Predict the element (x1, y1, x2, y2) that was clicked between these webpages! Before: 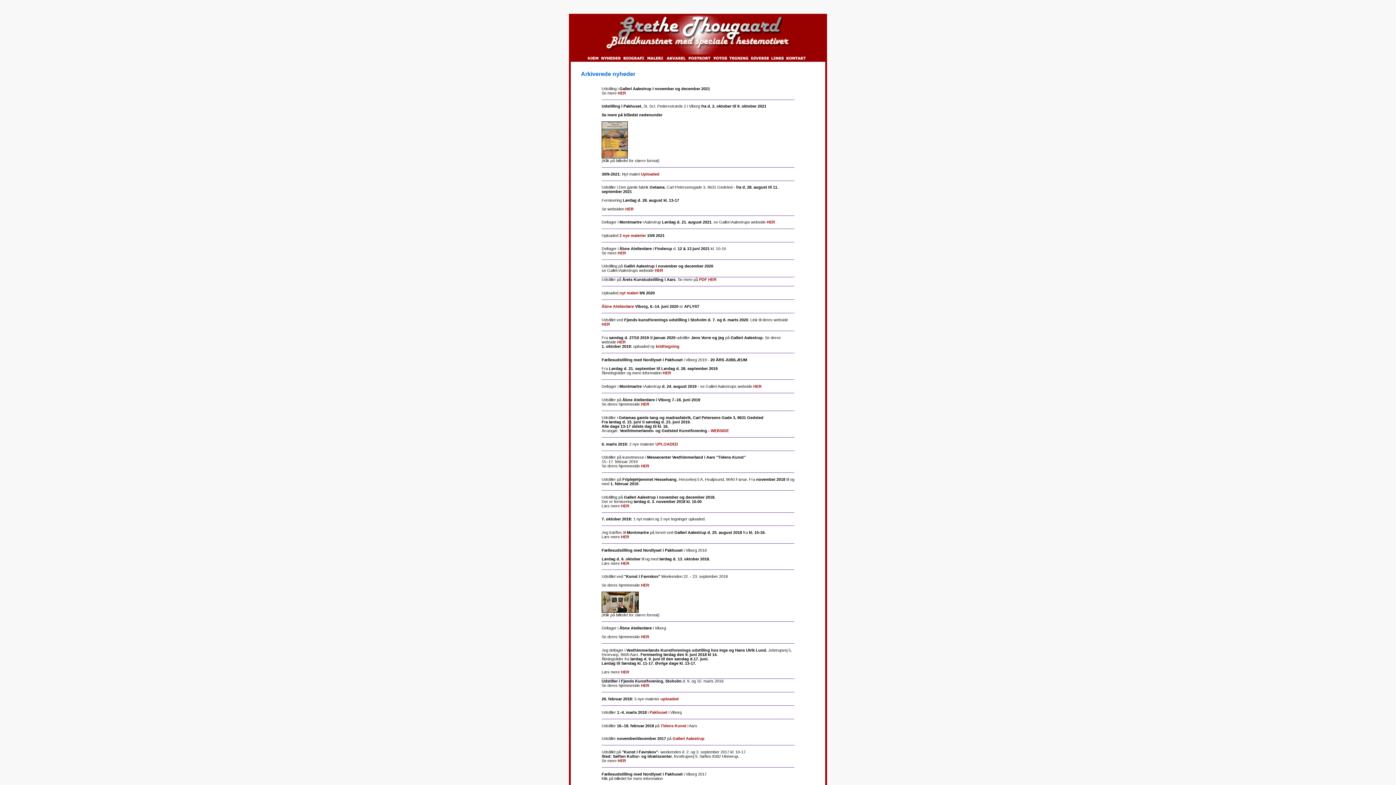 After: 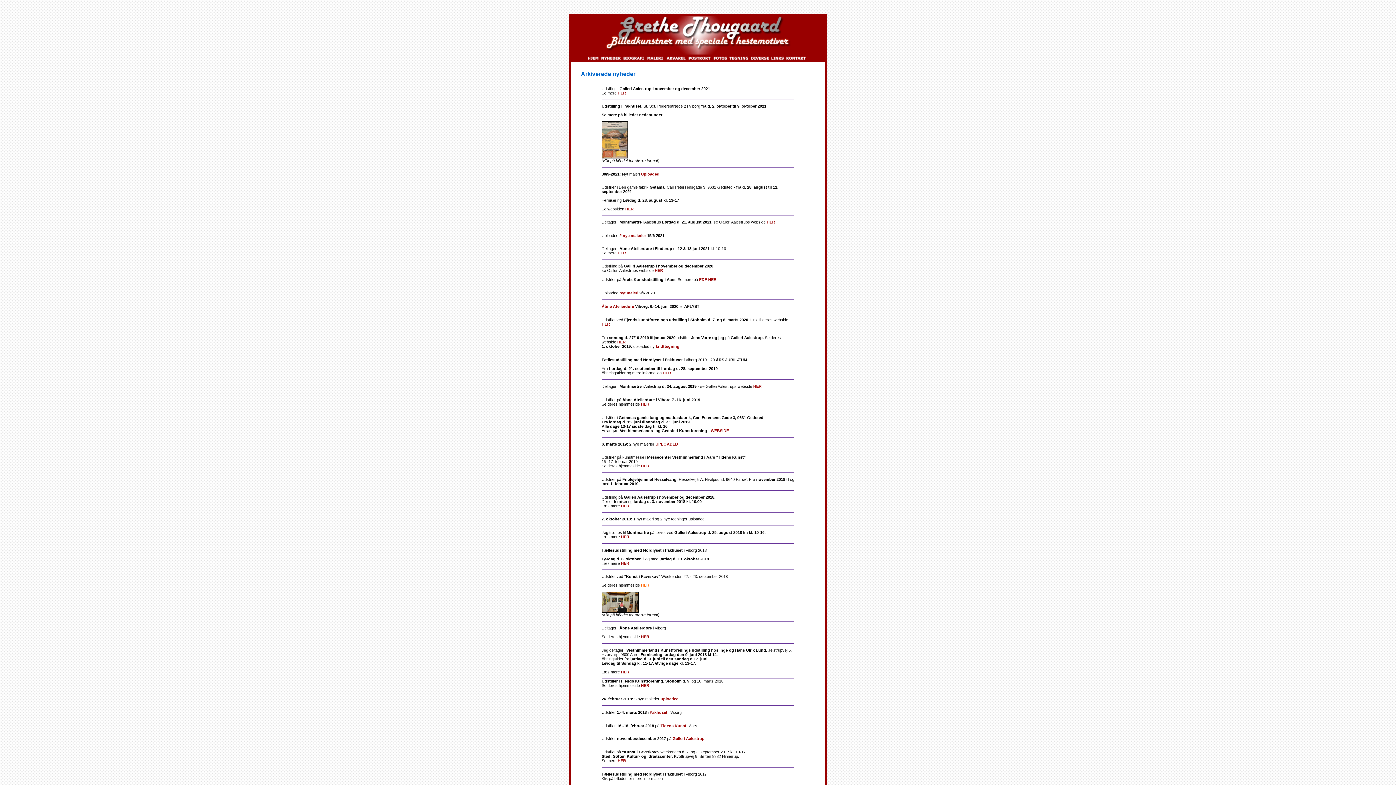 Action: label: HER bbox: (641, 583, 649, 587)